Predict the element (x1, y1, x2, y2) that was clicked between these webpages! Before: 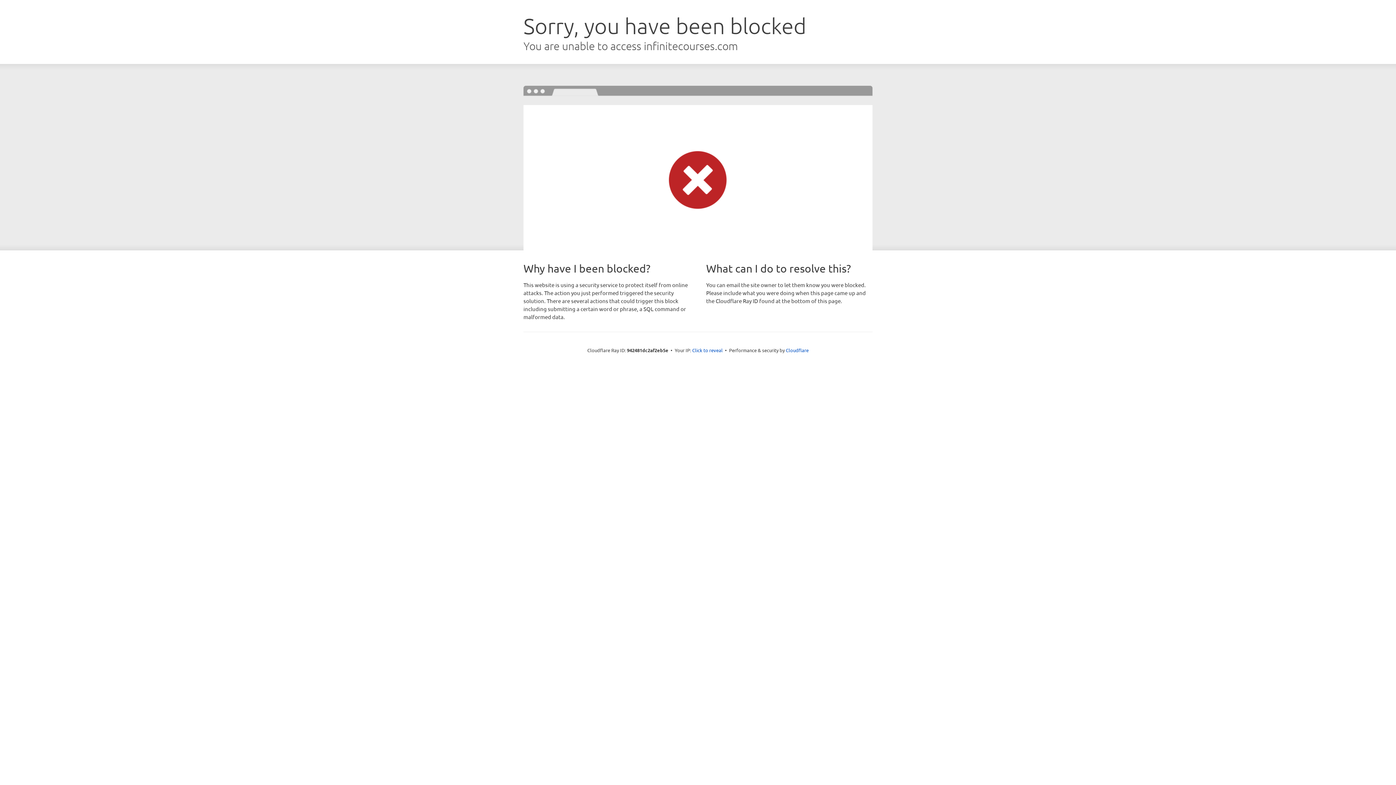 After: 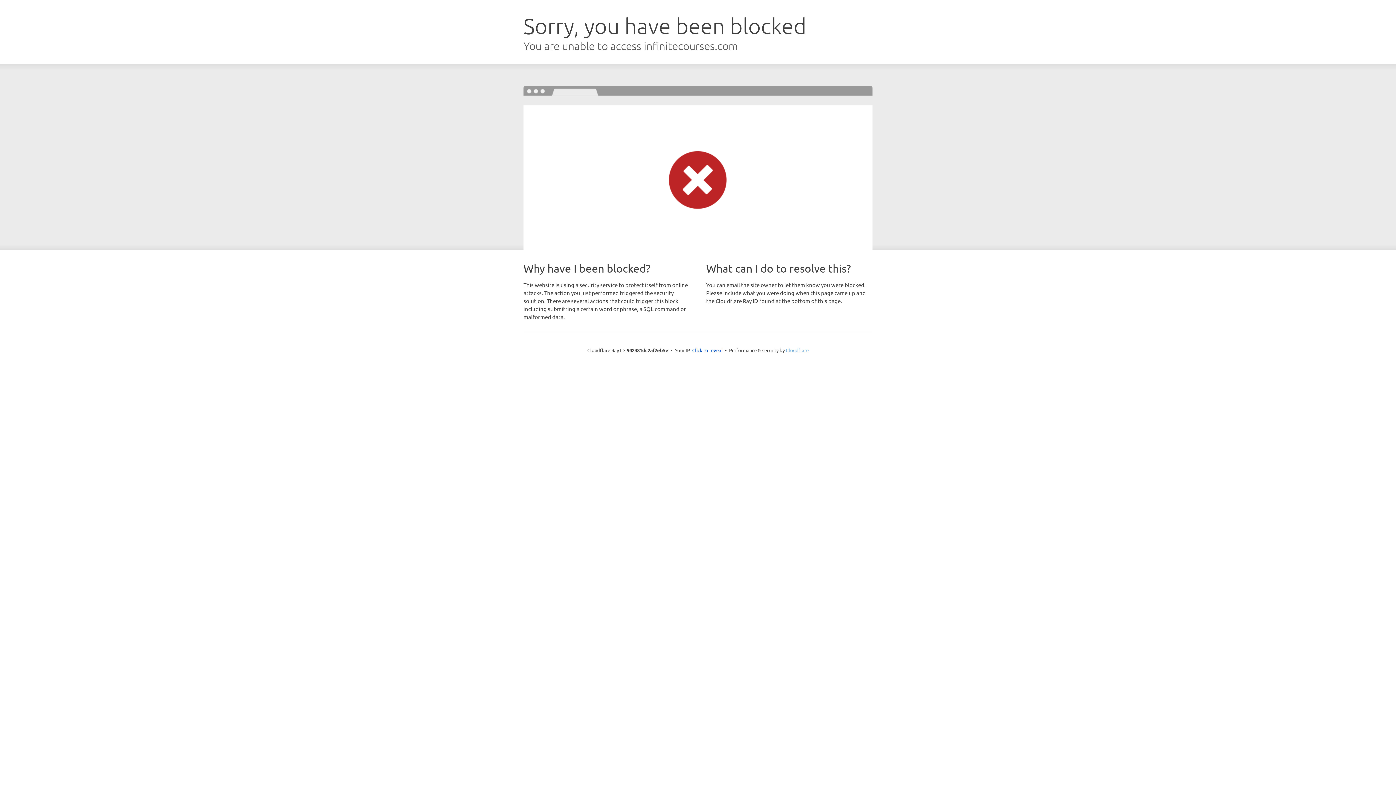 Action: label: Cloudflare bbox: (786, 347, 808, 353)